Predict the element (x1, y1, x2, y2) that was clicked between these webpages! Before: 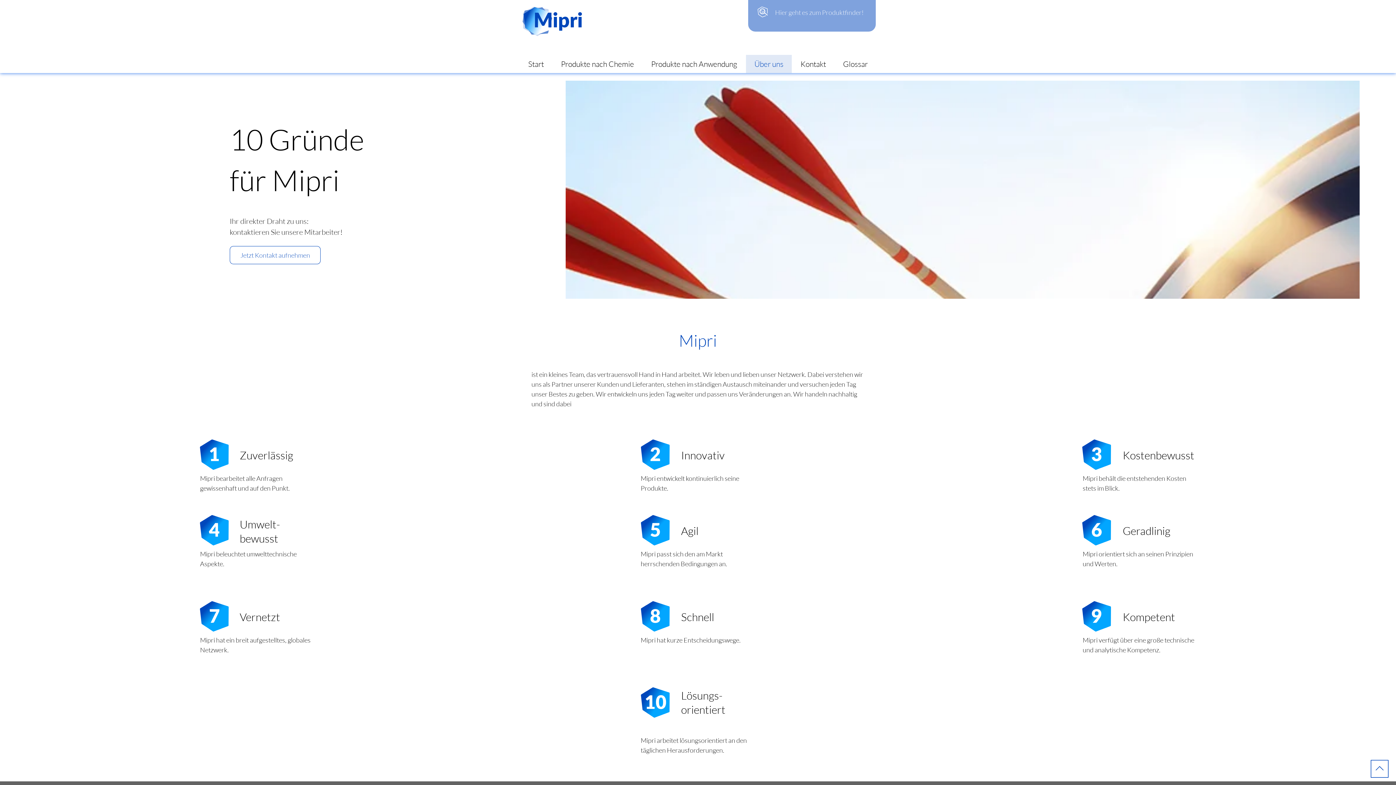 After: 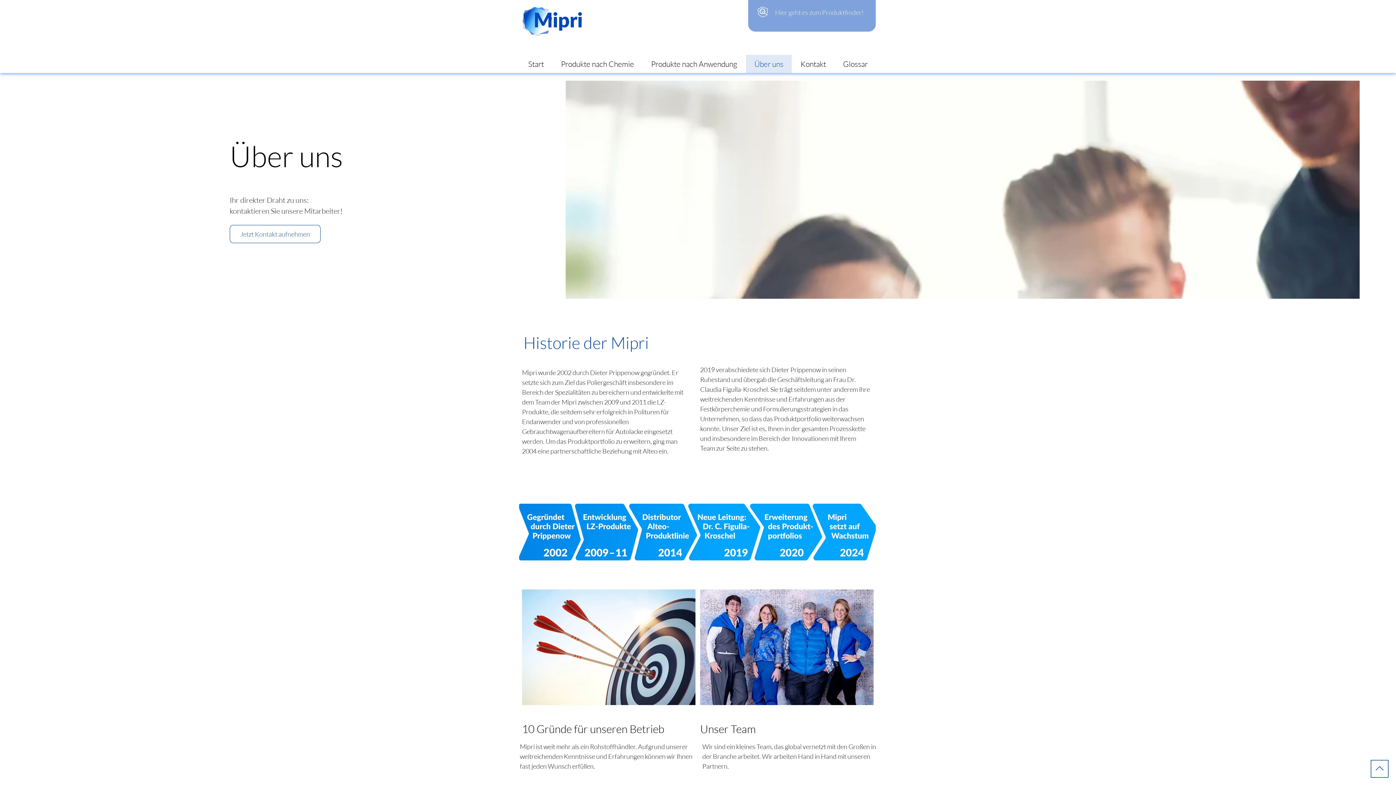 Action: bbox: (745, 54, 792, 73) label: Über uns